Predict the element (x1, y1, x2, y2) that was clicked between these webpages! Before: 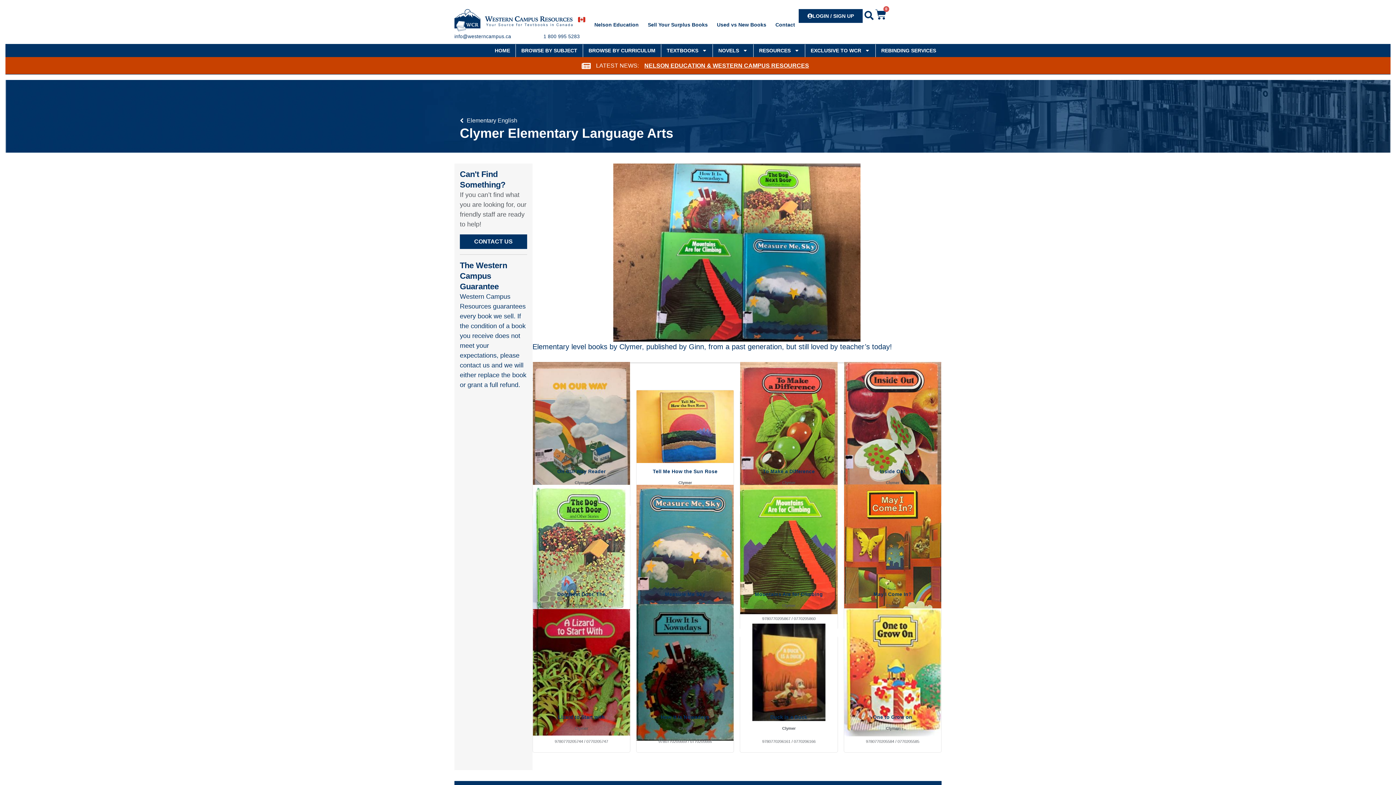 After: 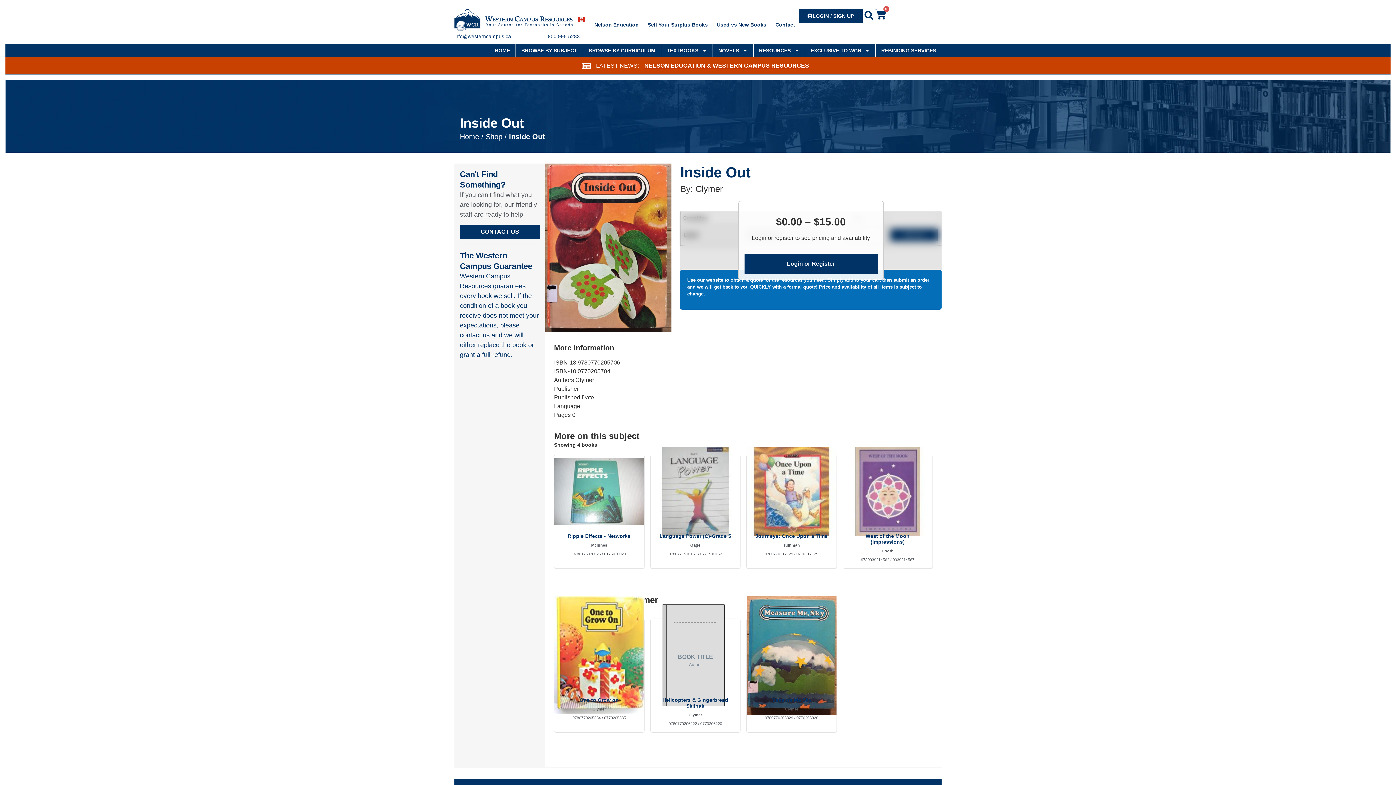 Action: bbox: (843, 390, 941, 507) label: Inside Out

Clymer

9780770205706 / 0770205704